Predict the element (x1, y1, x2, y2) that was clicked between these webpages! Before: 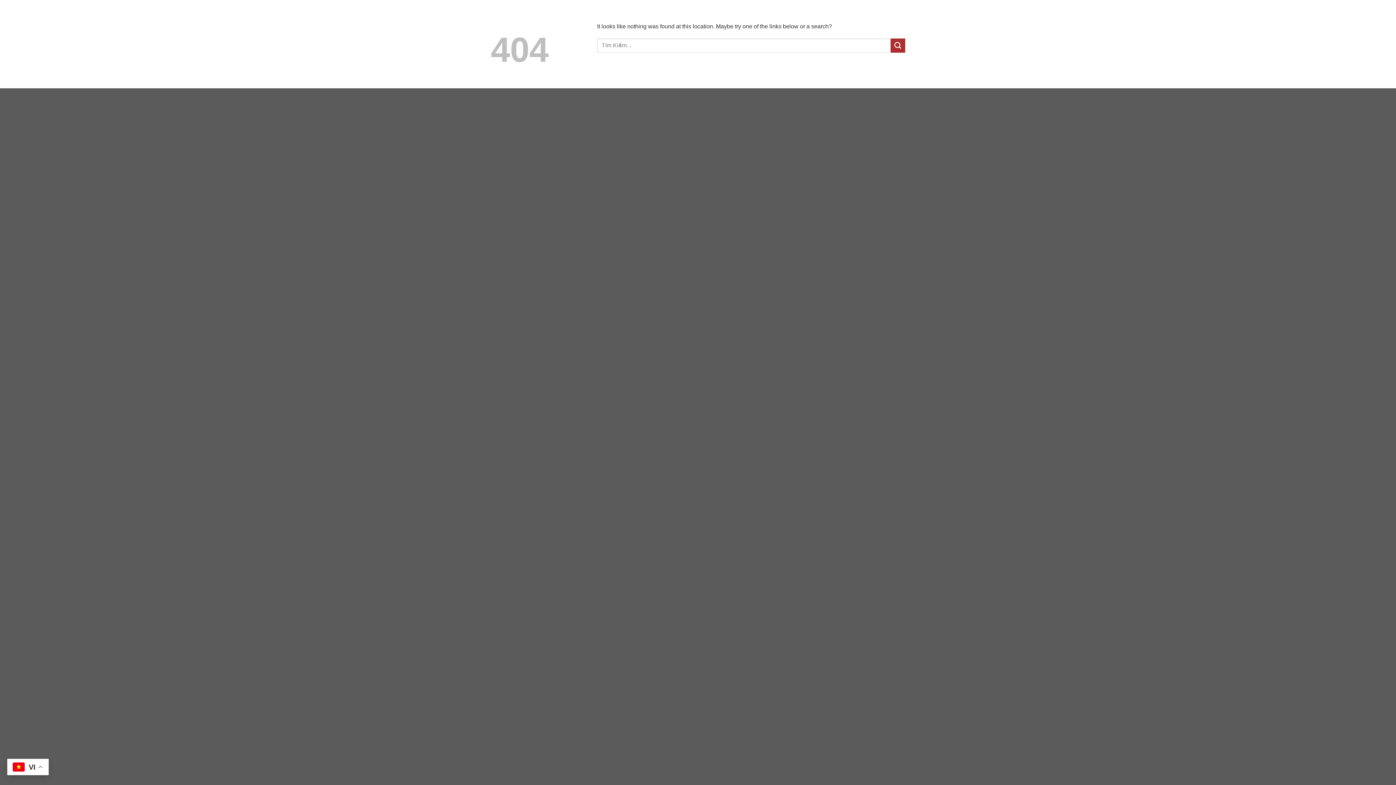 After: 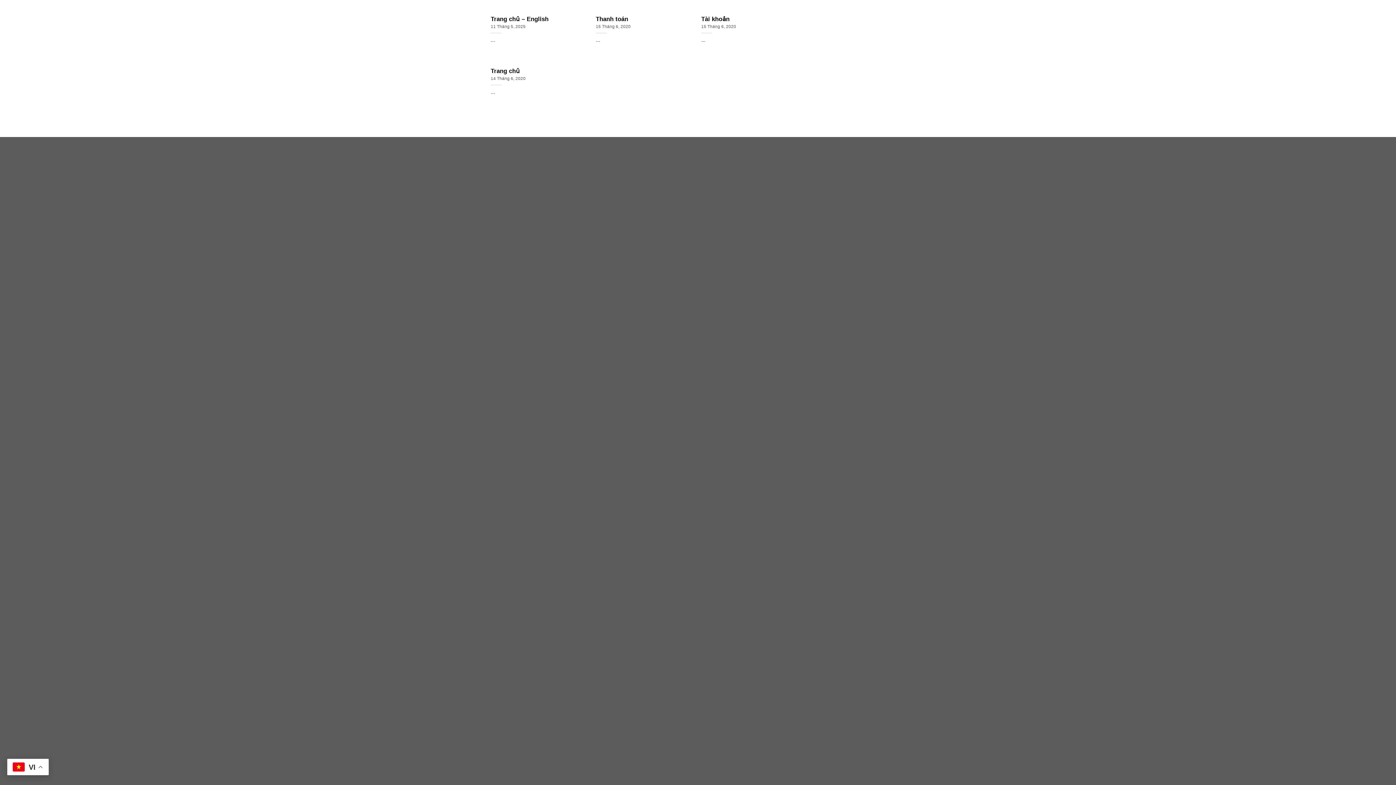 Action: bbox: (890, 38, 905, 52) label: Submit